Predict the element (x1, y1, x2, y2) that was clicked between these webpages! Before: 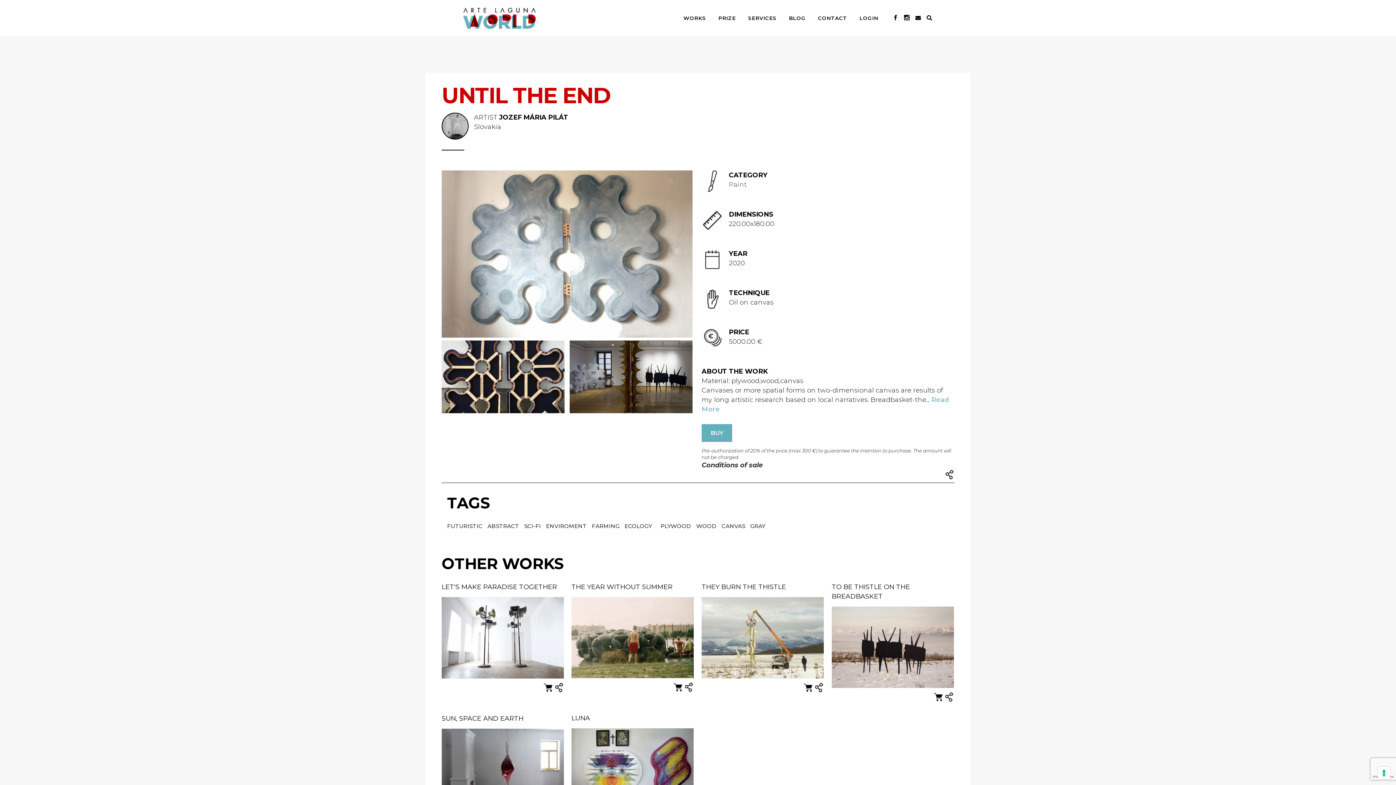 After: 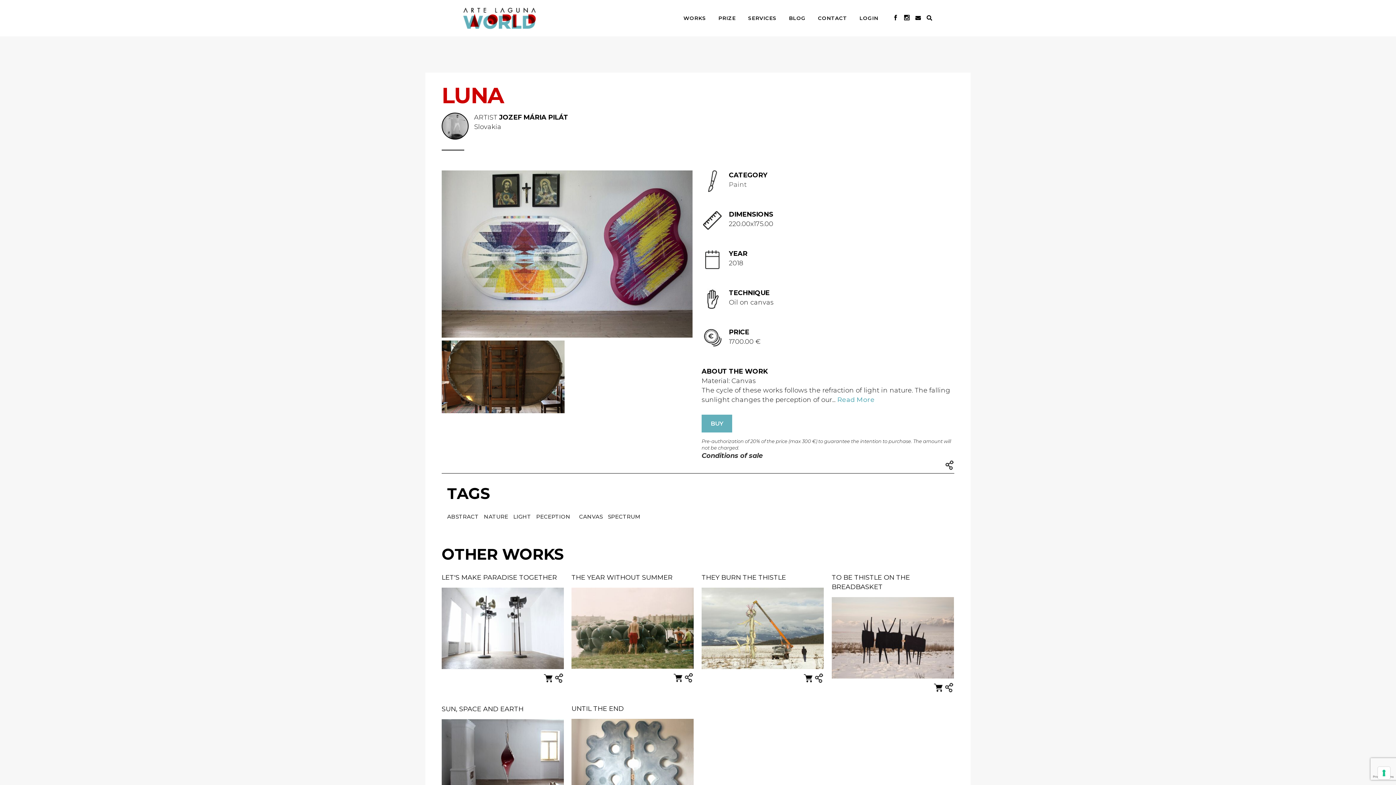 Action: label: LUNA bbox: (571, 713, 693, 810)